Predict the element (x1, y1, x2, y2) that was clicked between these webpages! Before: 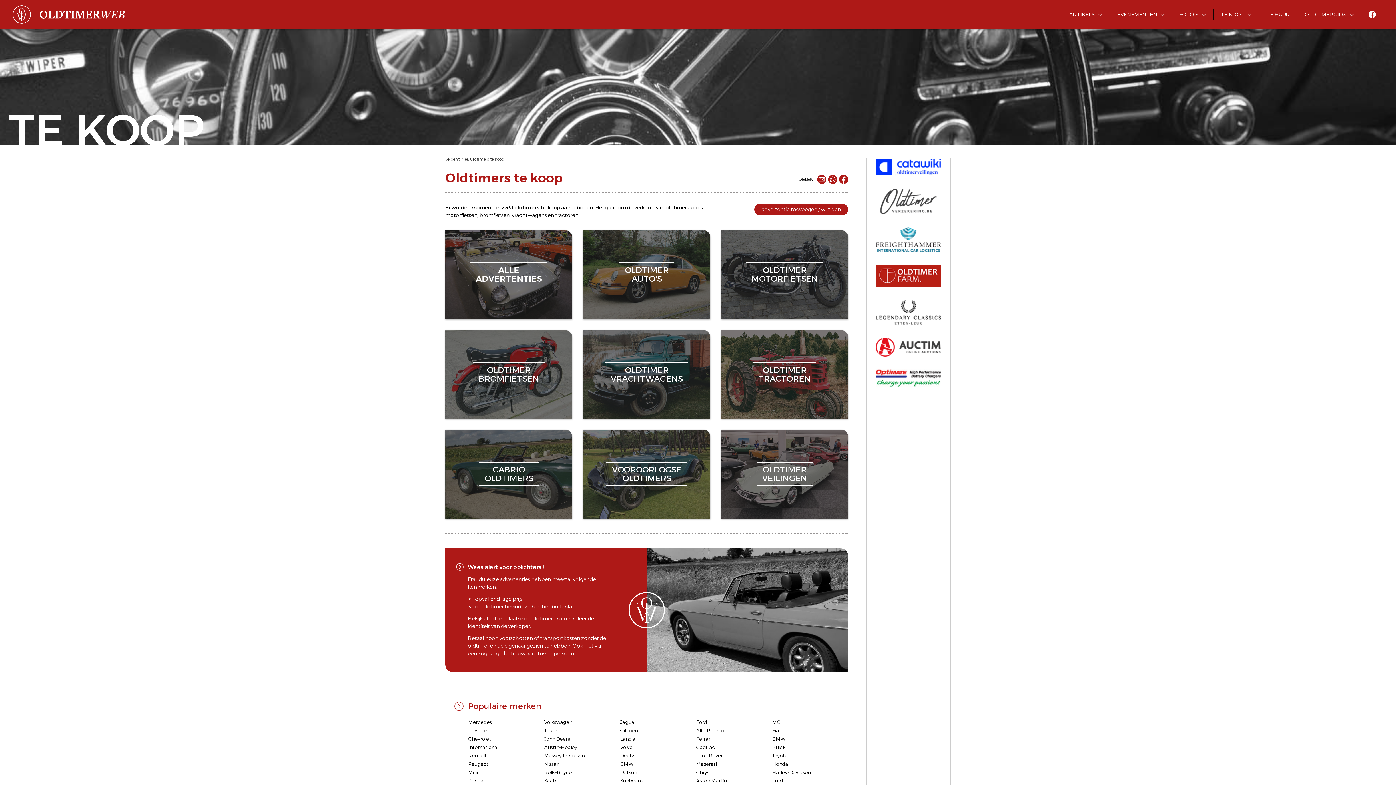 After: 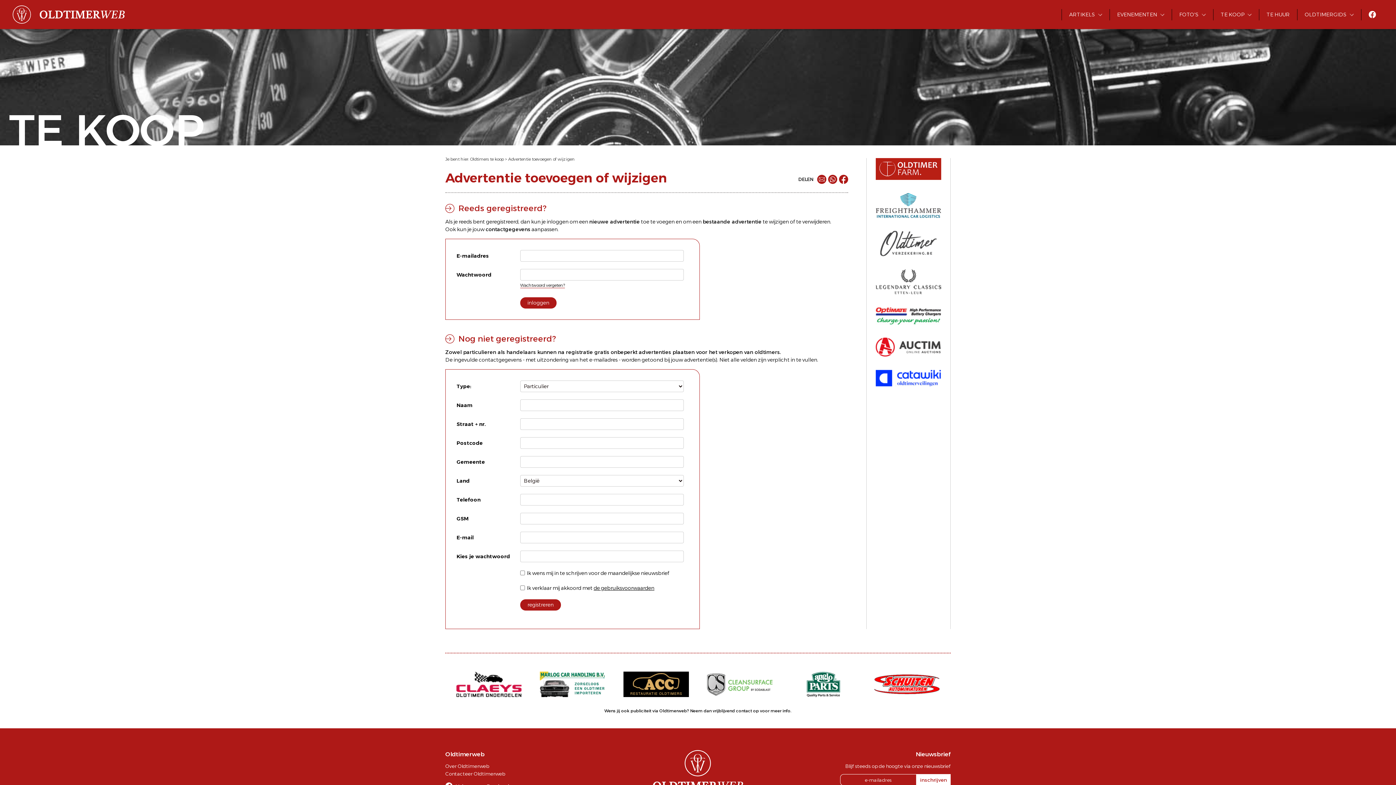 Action: label: advertentie toevoegen / wijzigen bbox: (754, 204, 848, 215)